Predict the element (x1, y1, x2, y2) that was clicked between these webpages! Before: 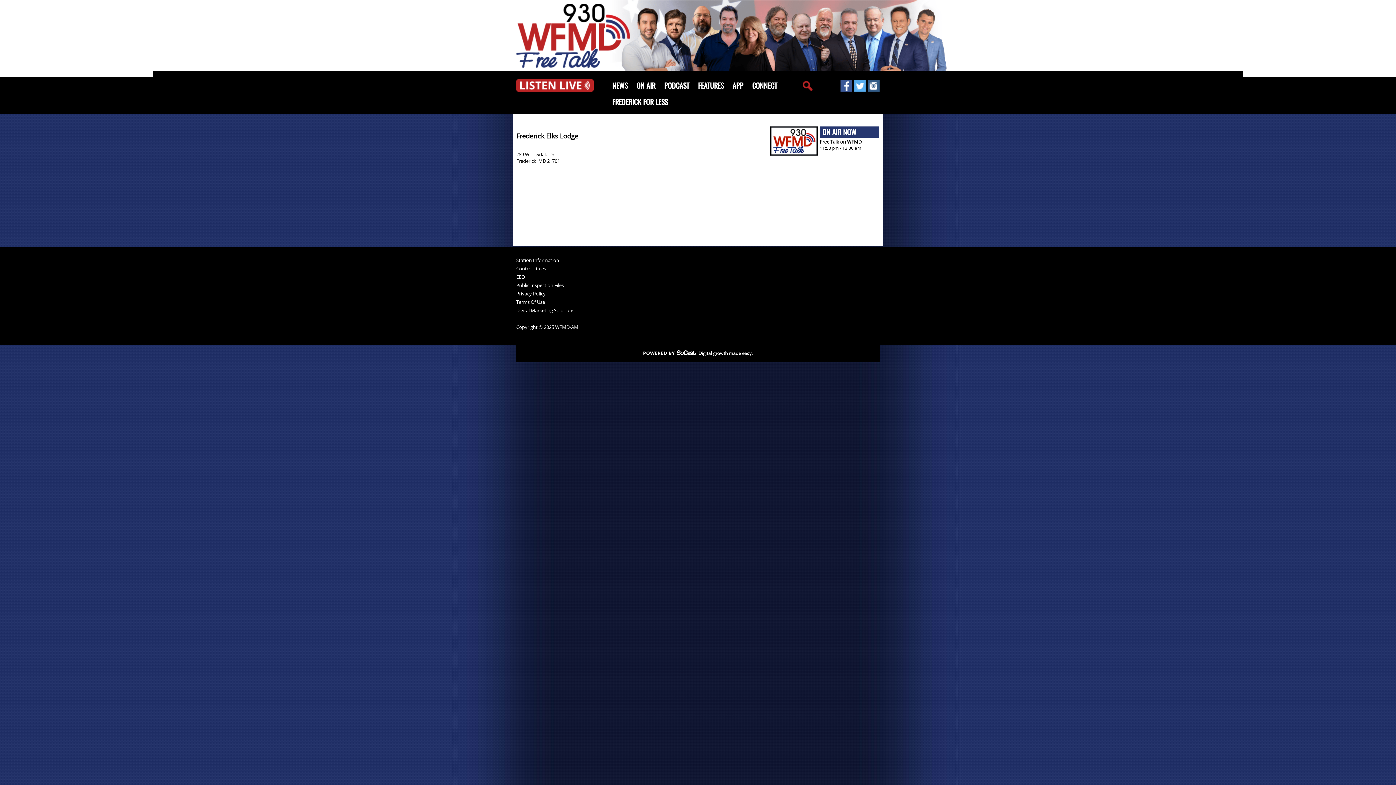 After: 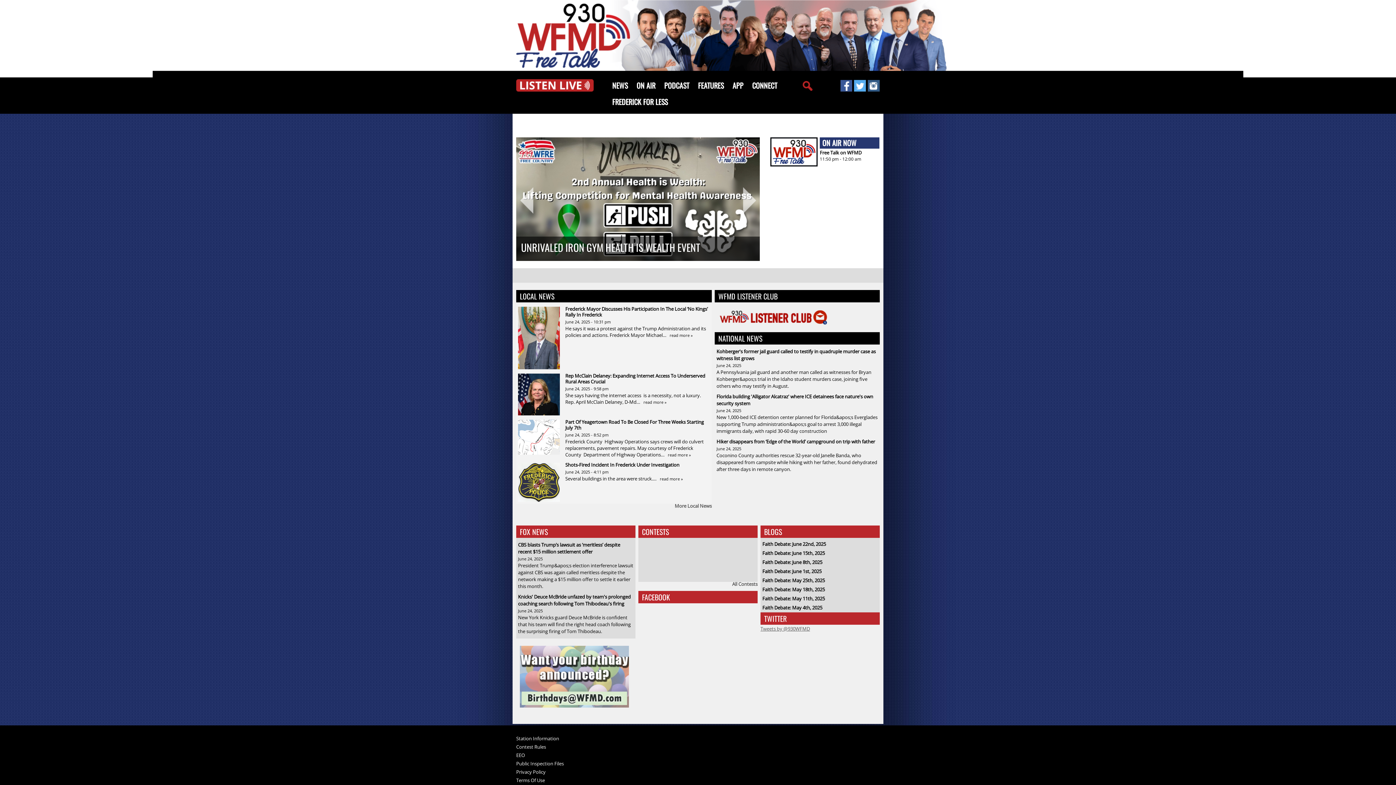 Action: bbox: (516, 62, 630, 69)